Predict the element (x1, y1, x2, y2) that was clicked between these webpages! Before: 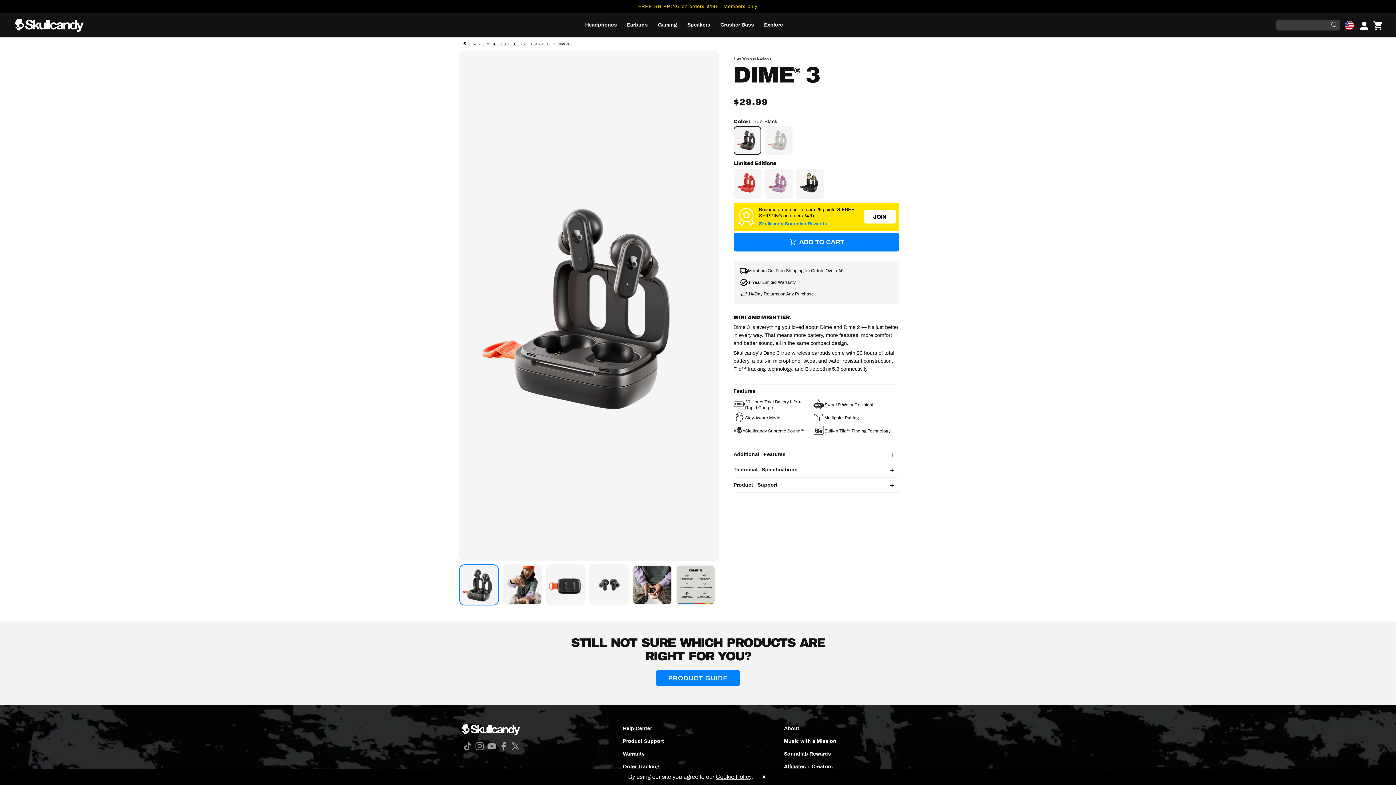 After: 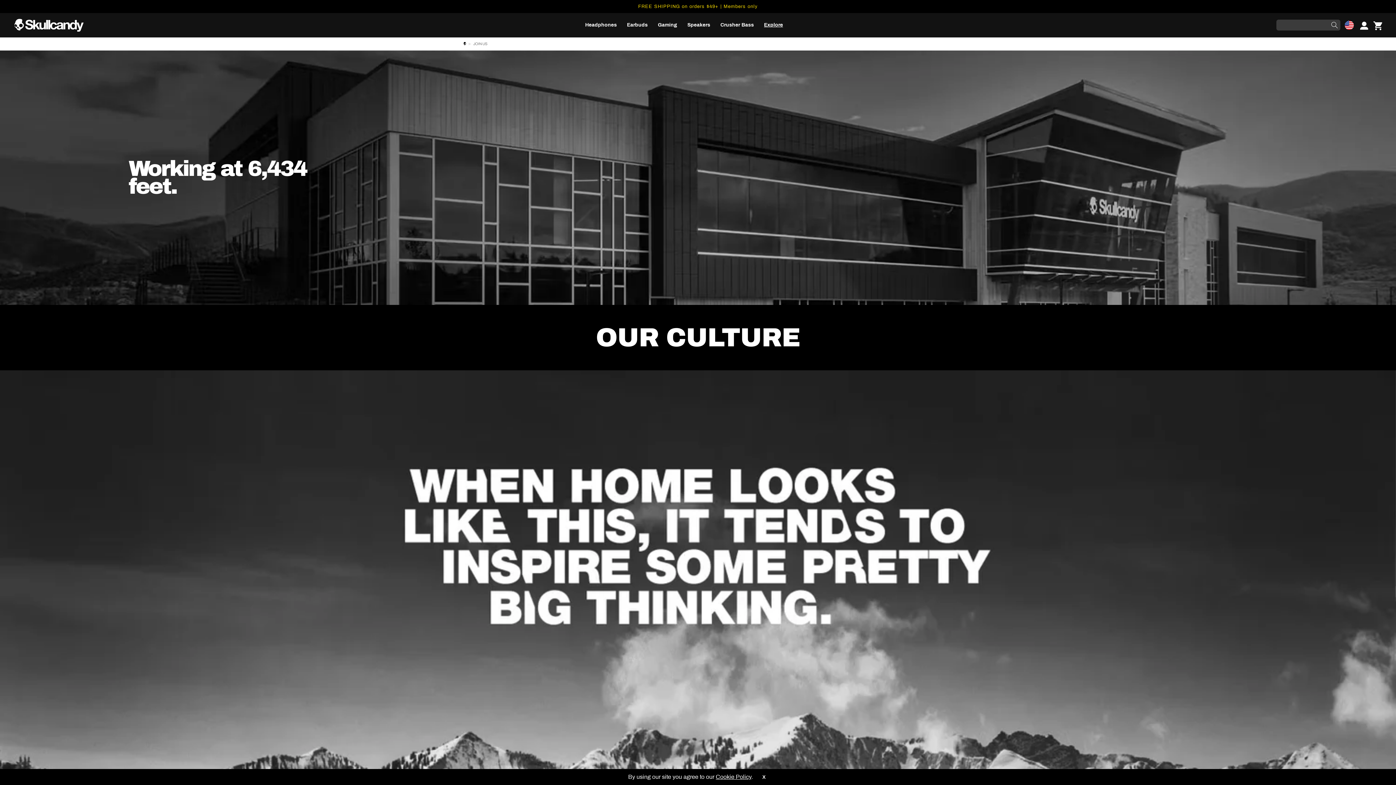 Action: label: /pages/join-us bbox: (784, 724, 929, 735)